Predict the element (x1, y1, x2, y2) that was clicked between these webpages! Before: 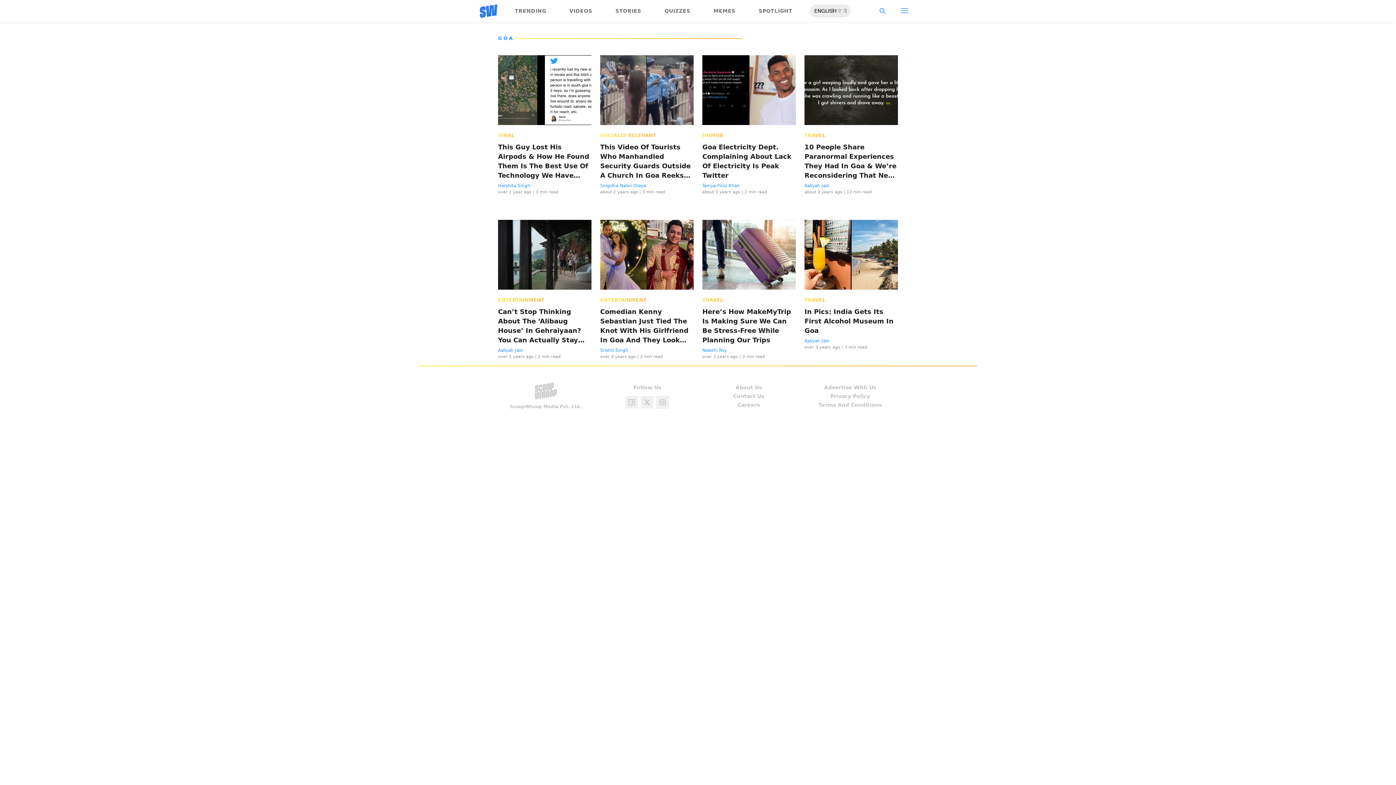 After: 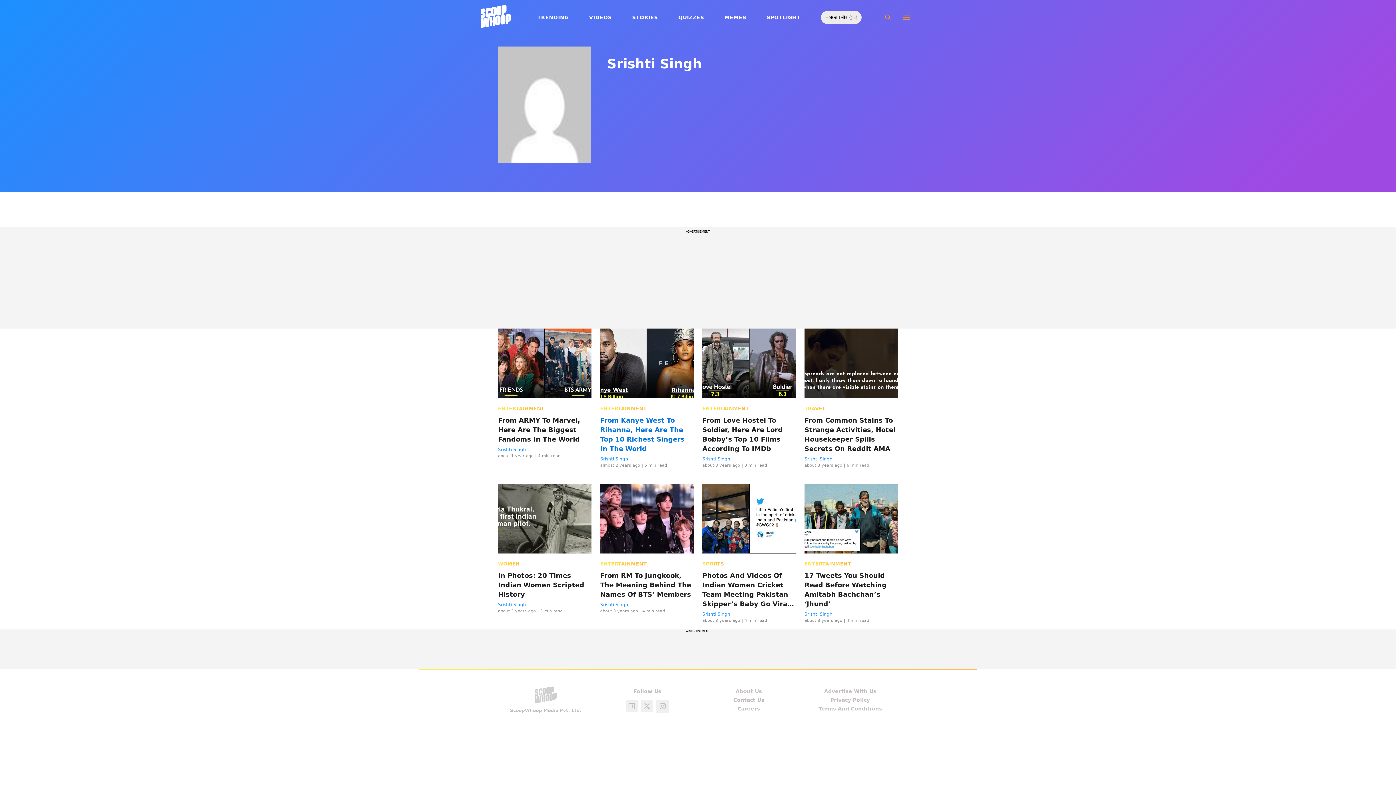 Action: label: Srishti Singh bbox: (600, 348, 628, 353)